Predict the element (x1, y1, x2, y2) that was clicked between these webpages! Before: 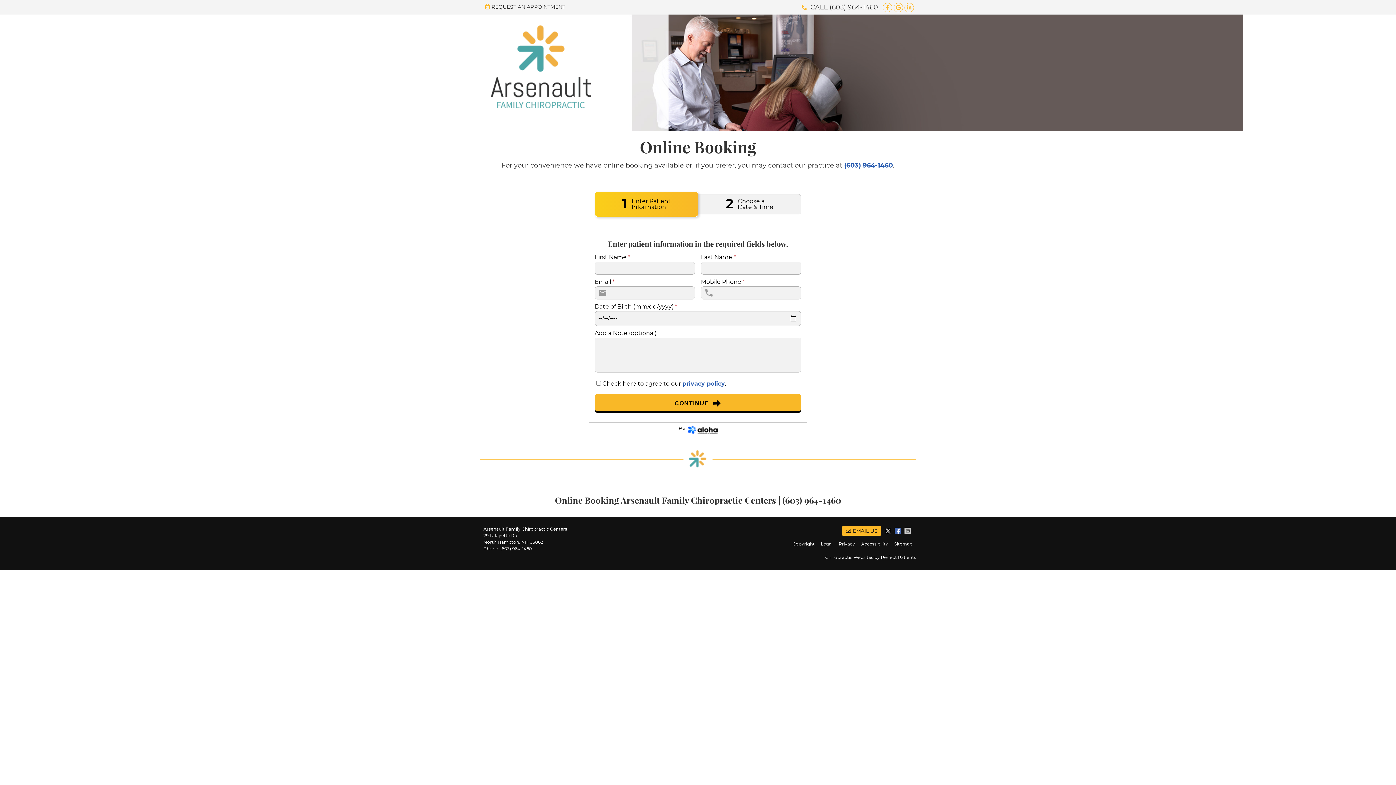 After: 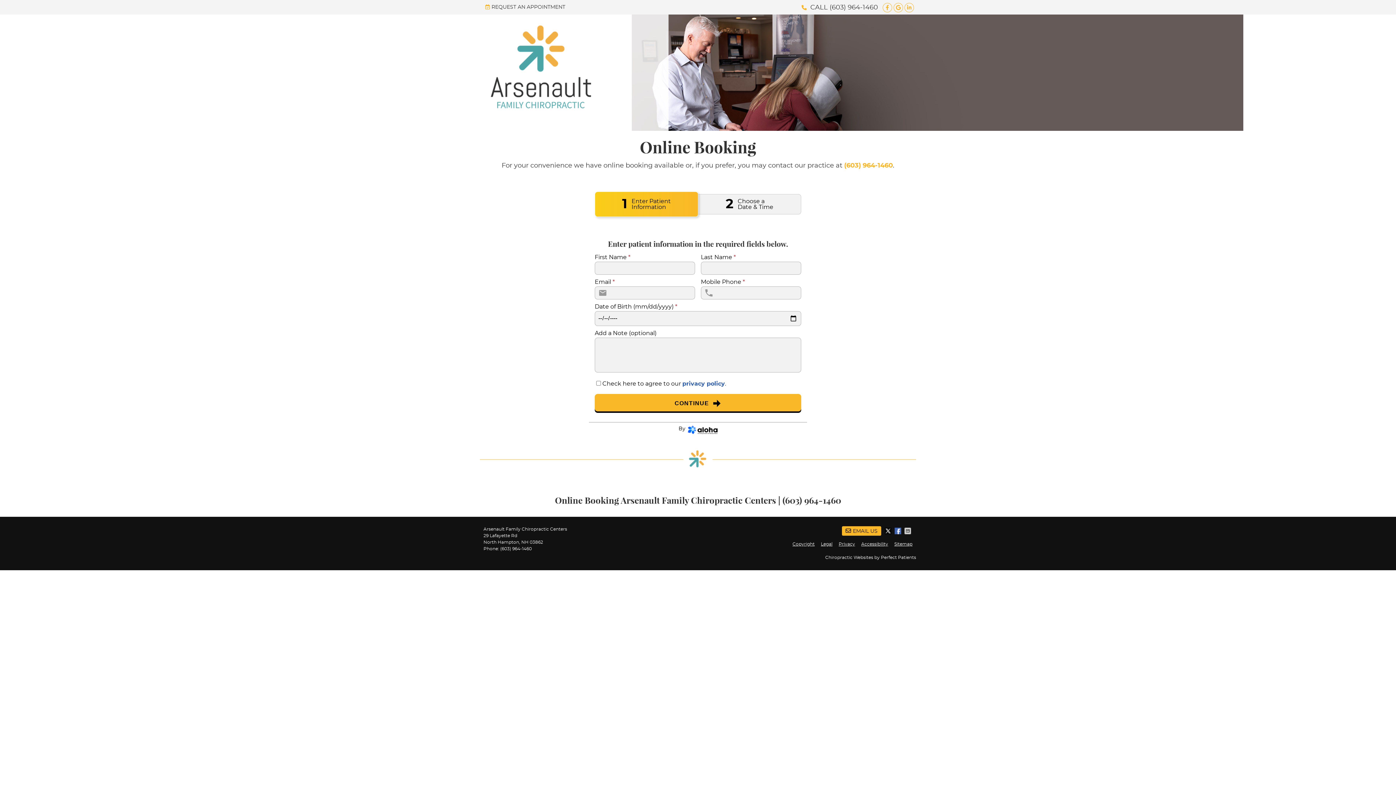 Action: bbox: (844, 162, 893, 169) label: (603) 964-1460